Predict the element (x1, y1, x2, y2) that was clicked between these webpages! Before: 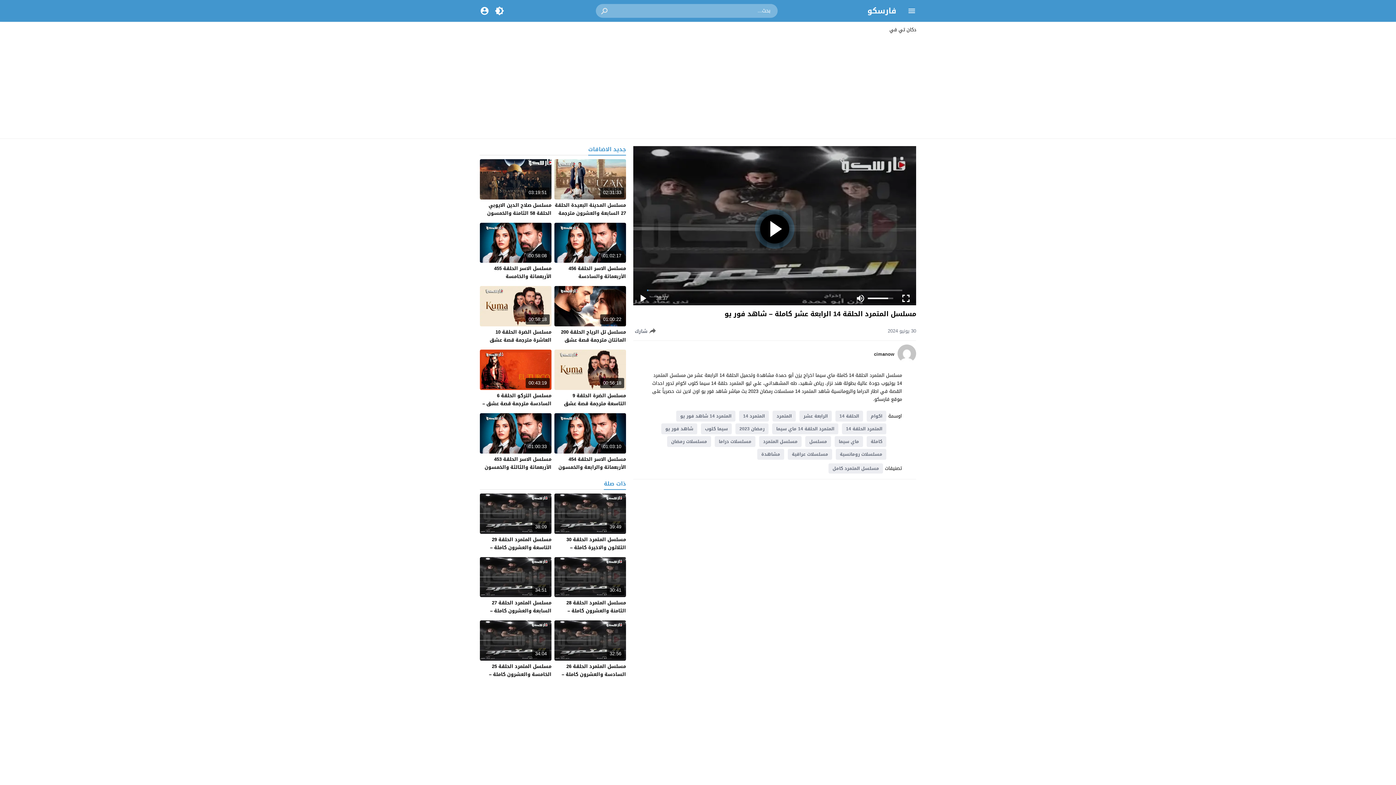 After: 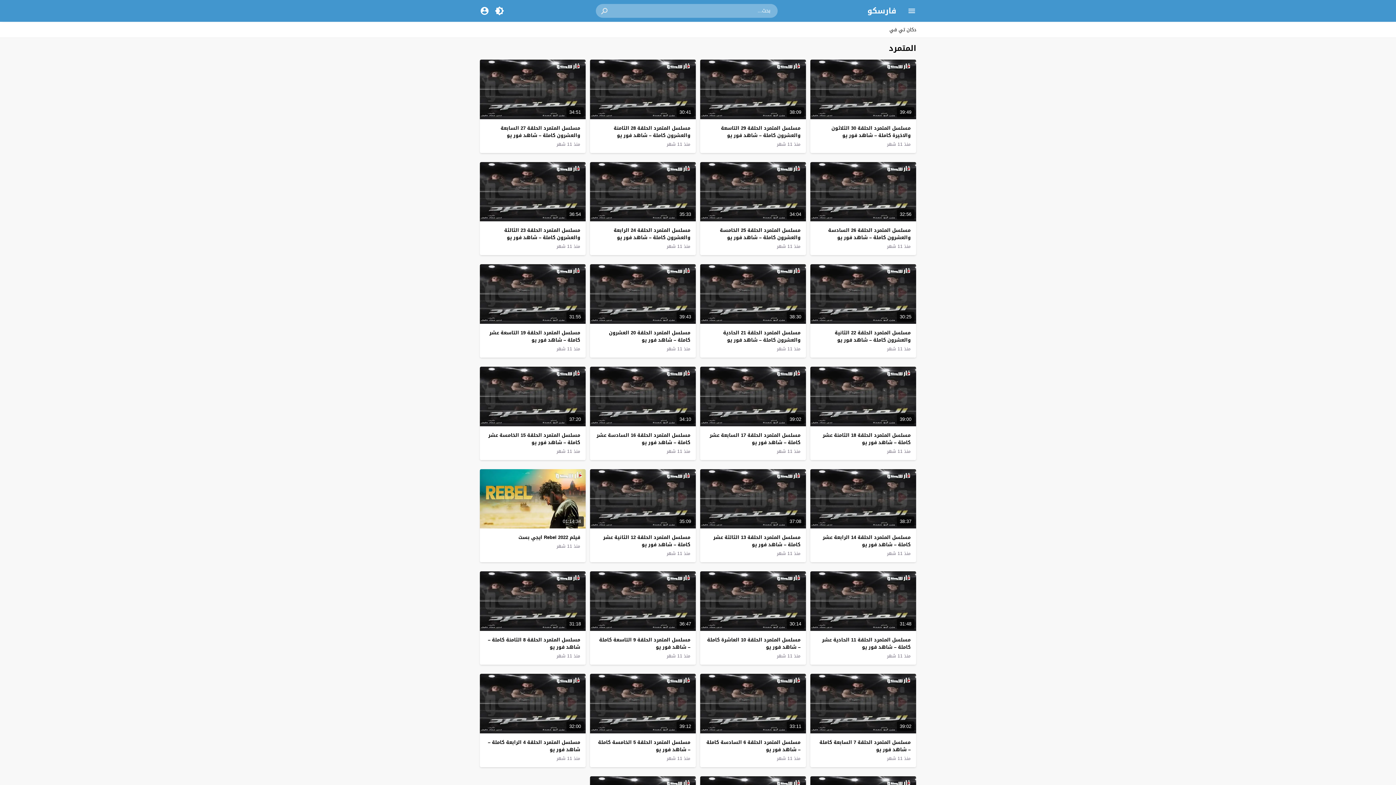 Action: bbox: (772, 410, 796, 421) label: المتمرد